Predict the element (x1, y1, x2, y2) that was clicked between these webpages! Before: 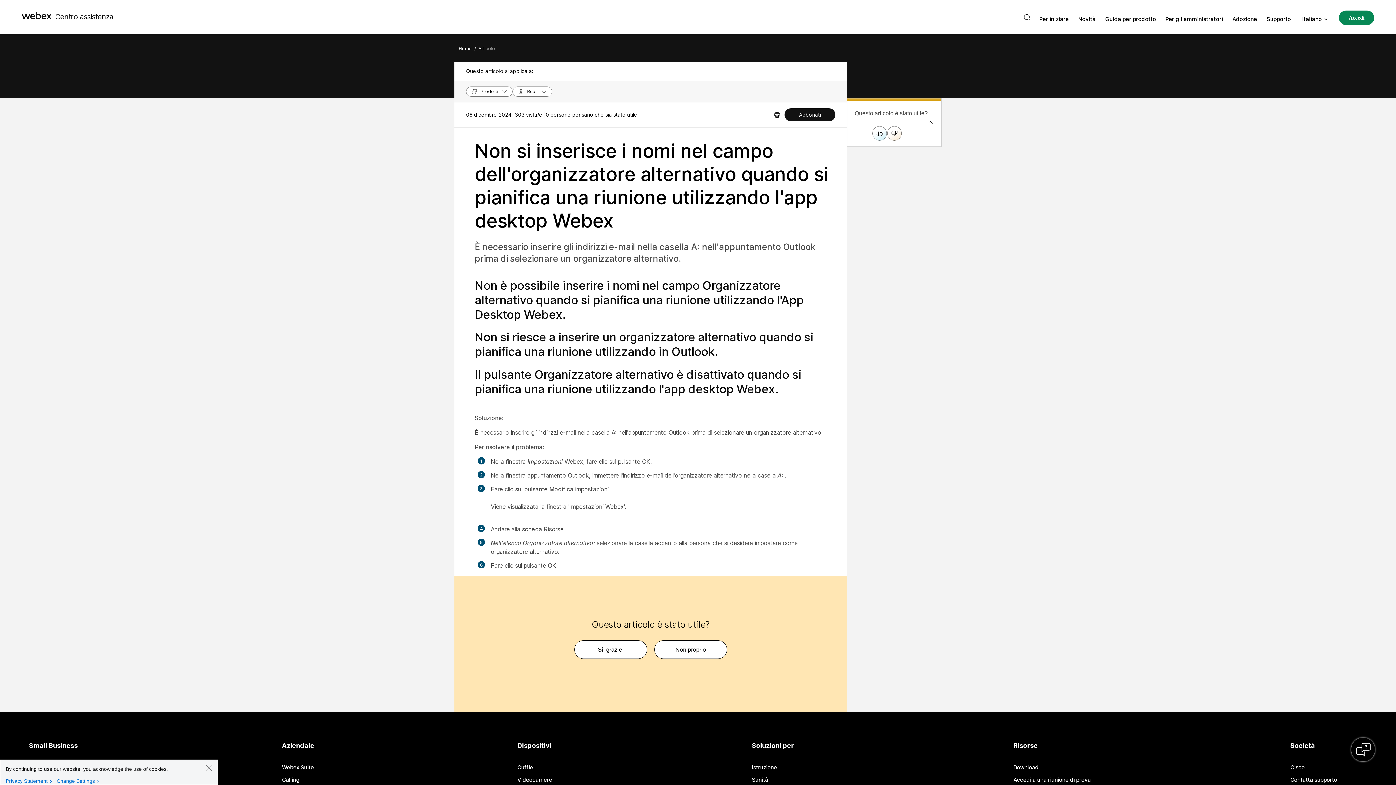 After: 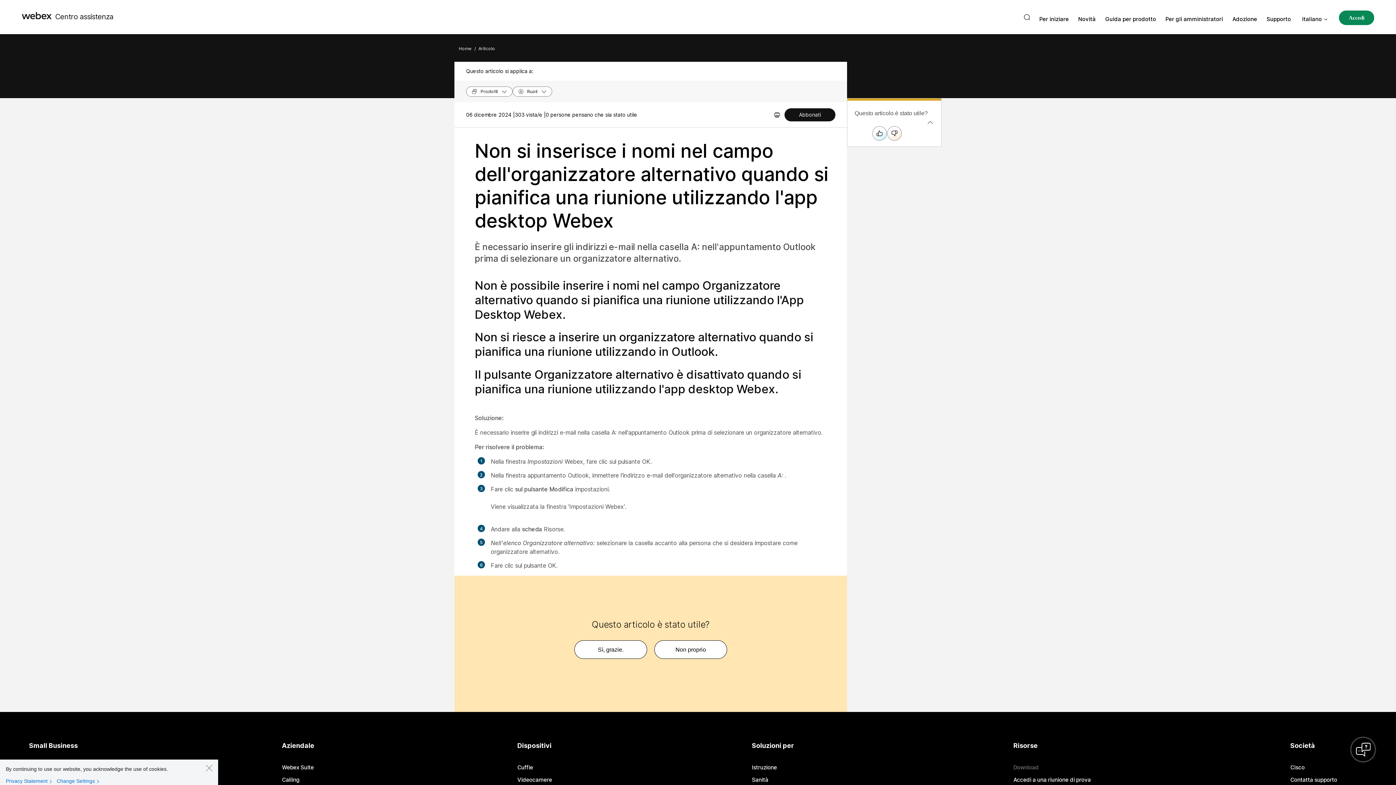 Action: label: Download bbox: (1013, 765, 1038, 770)